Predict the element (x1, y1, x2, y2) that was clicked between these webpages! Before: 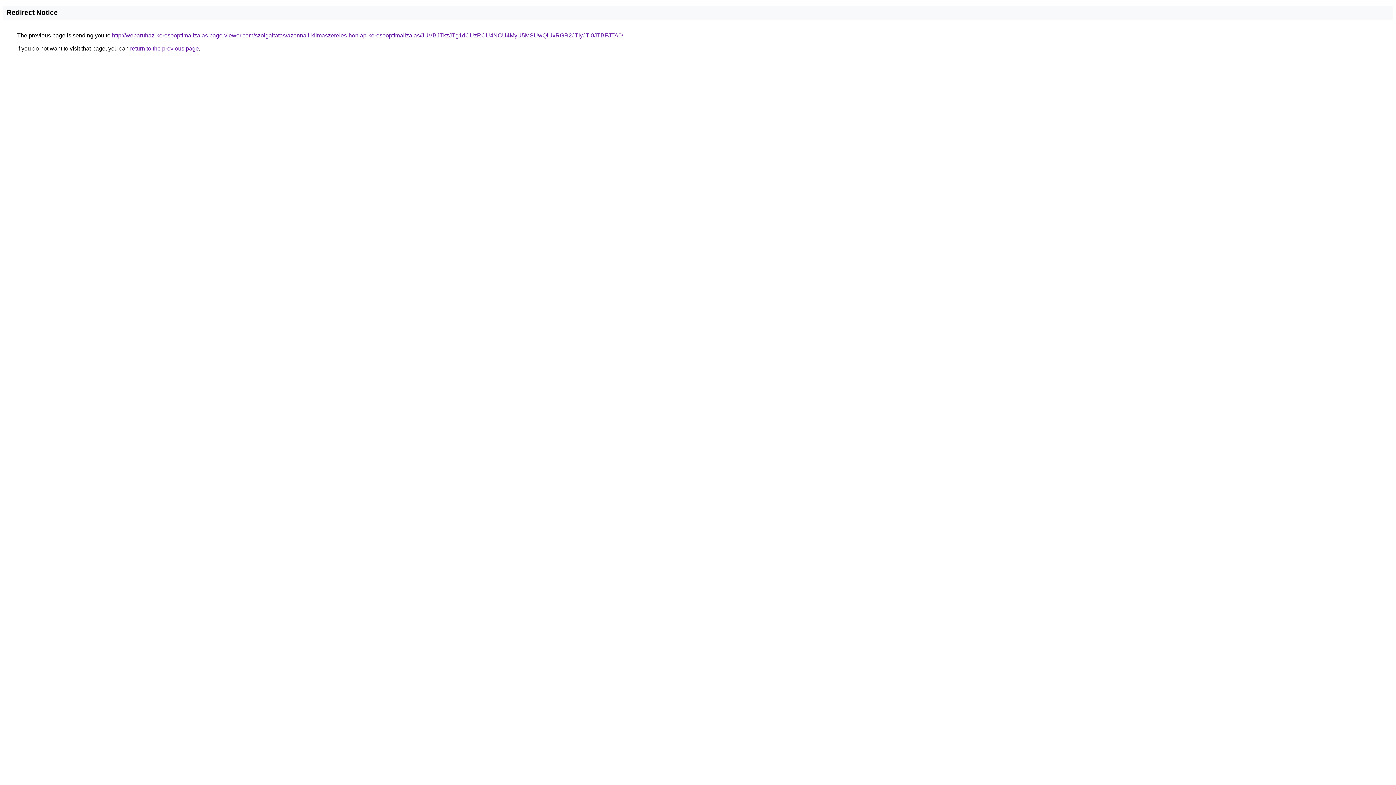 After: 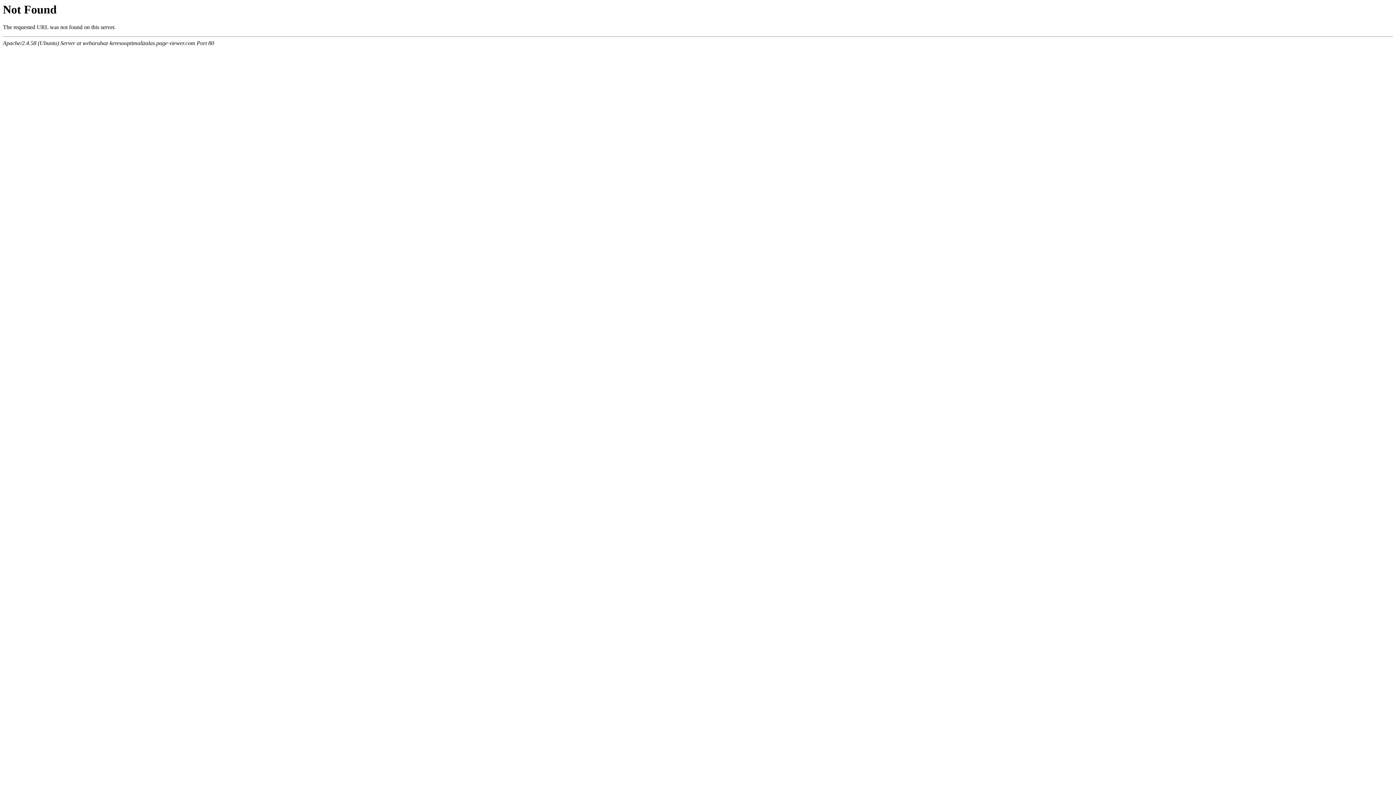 Action: bbox: (112, 32, 623, 38) label: http://webaruhaz-keresooptimalizalas.page-viewer.com/szolgaltatas/azonnali-klimaszereles-honlap-keresooptimalizalas/JUVBJTkzJTg1dCUzRCU4NCU4MyU5MSUwQiUxRGR2JTIyJTI0JTBFJTA0/